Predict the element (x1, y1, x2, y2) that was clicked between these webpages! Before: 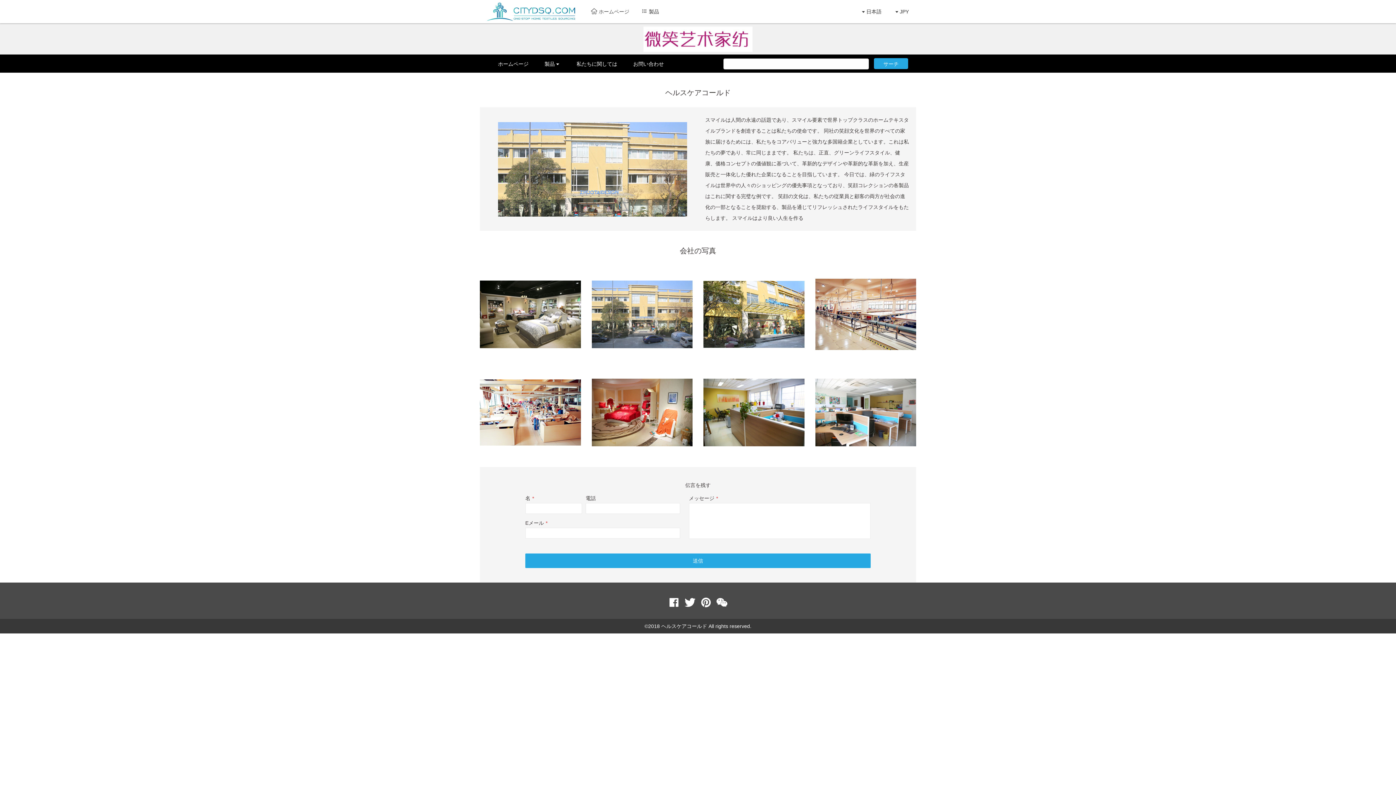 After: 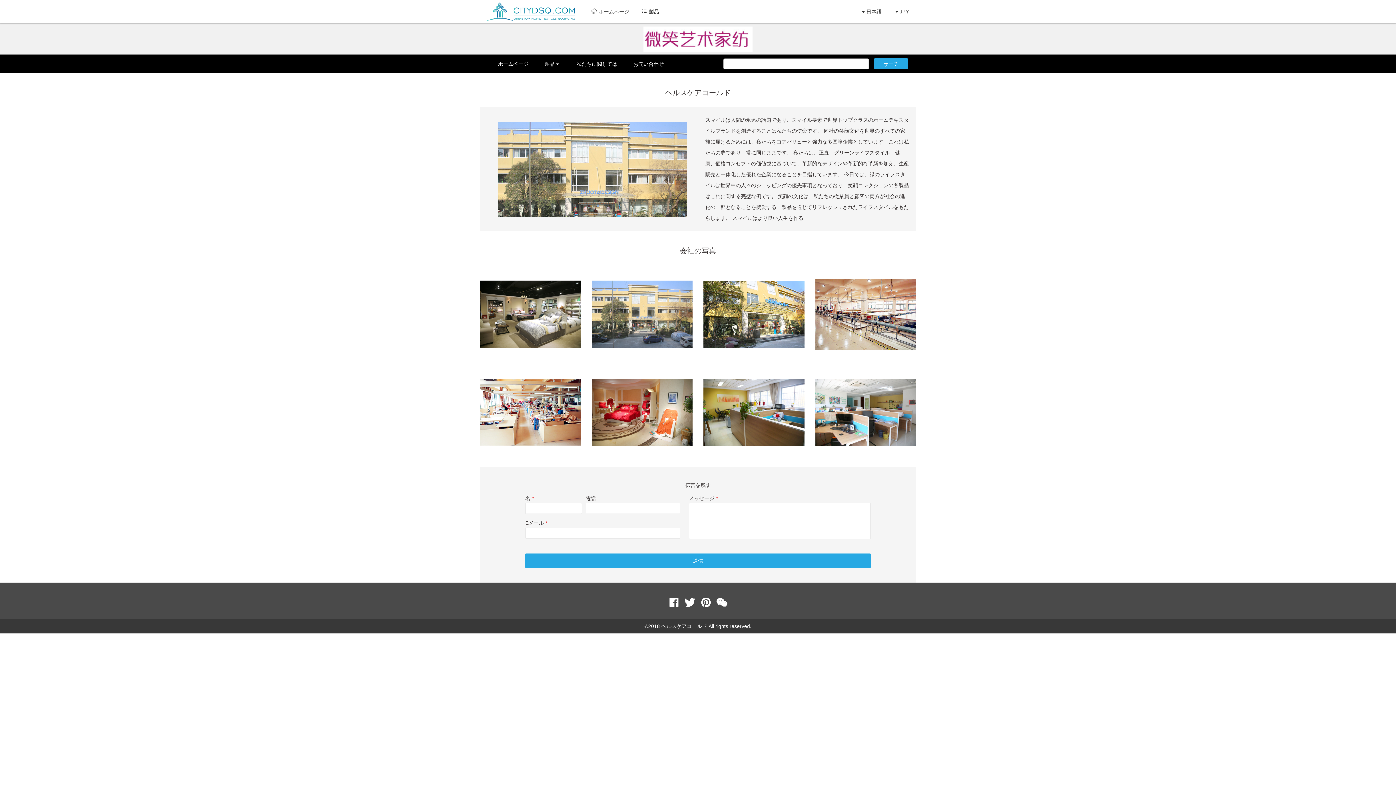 Action: bbox: (716, 597, 727, 608)